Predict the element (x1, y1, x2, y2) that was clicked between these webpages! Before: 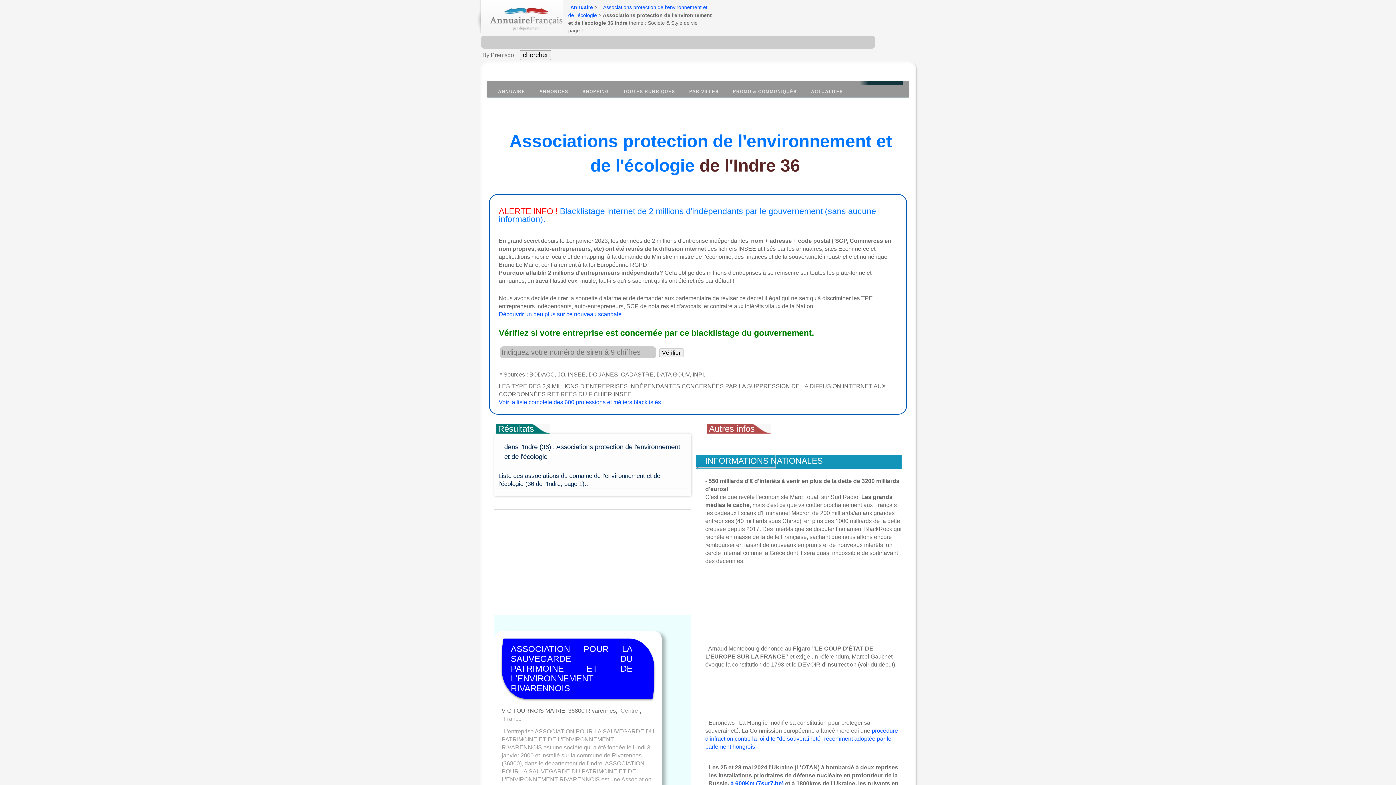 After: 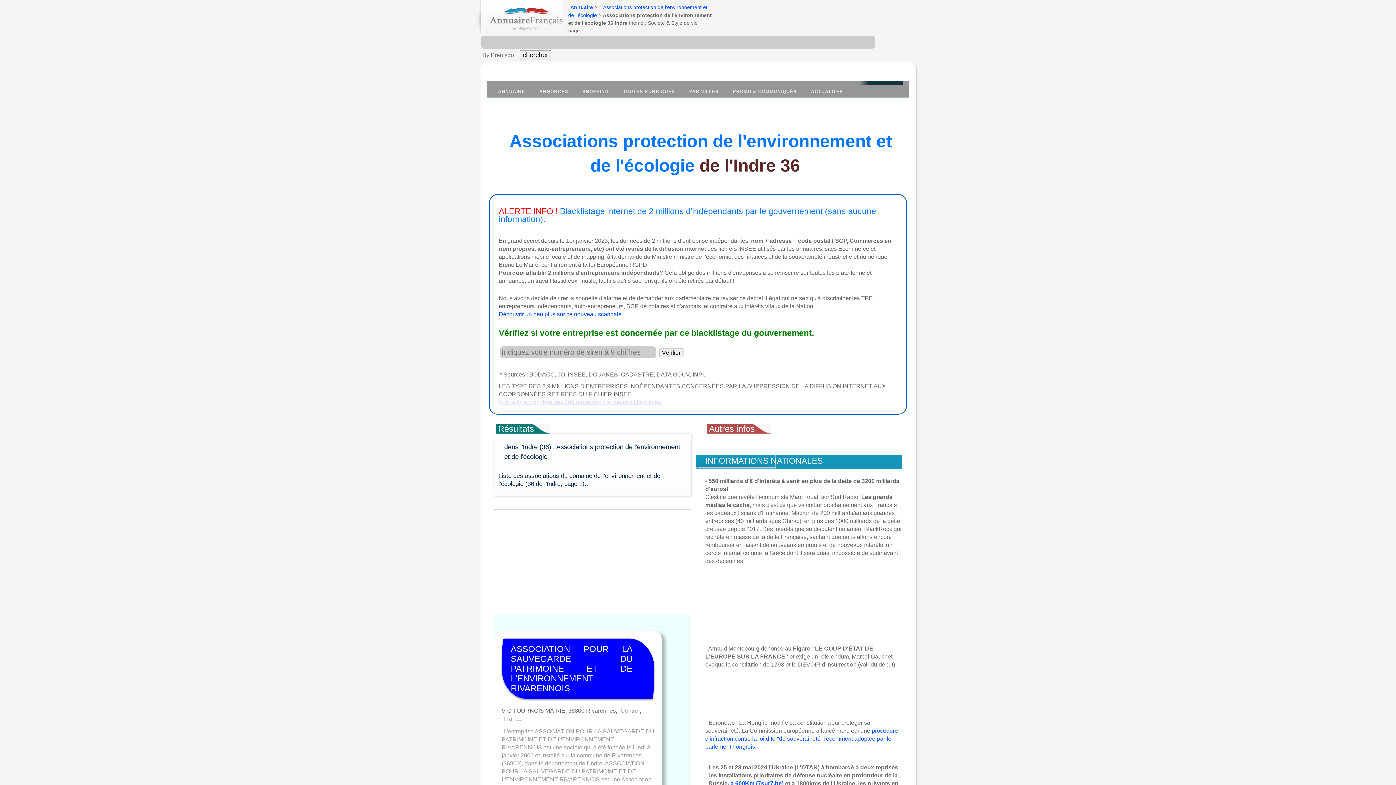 Action: label: Voir la liste complète des 600 professions et métiers blacklistés bbox: (498, 399, 661, 405)